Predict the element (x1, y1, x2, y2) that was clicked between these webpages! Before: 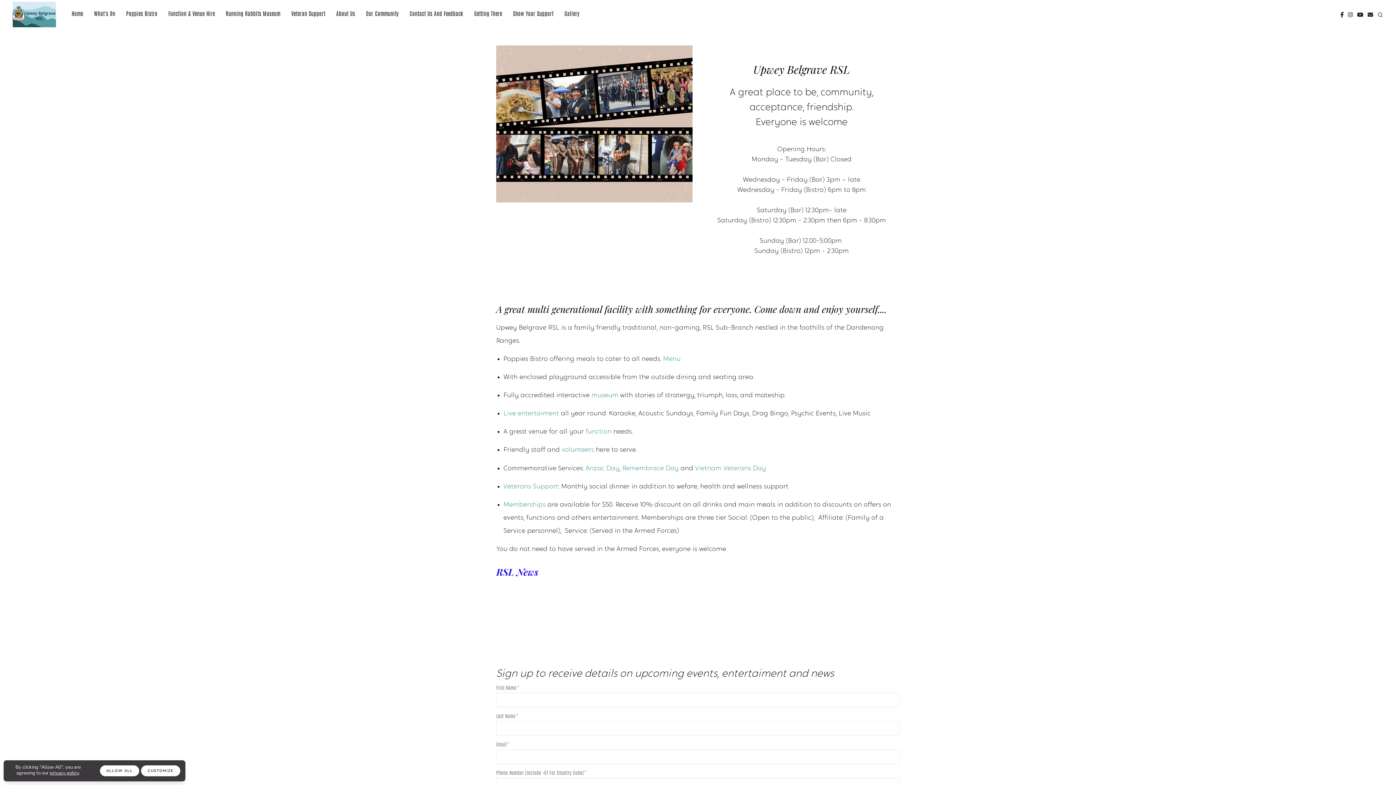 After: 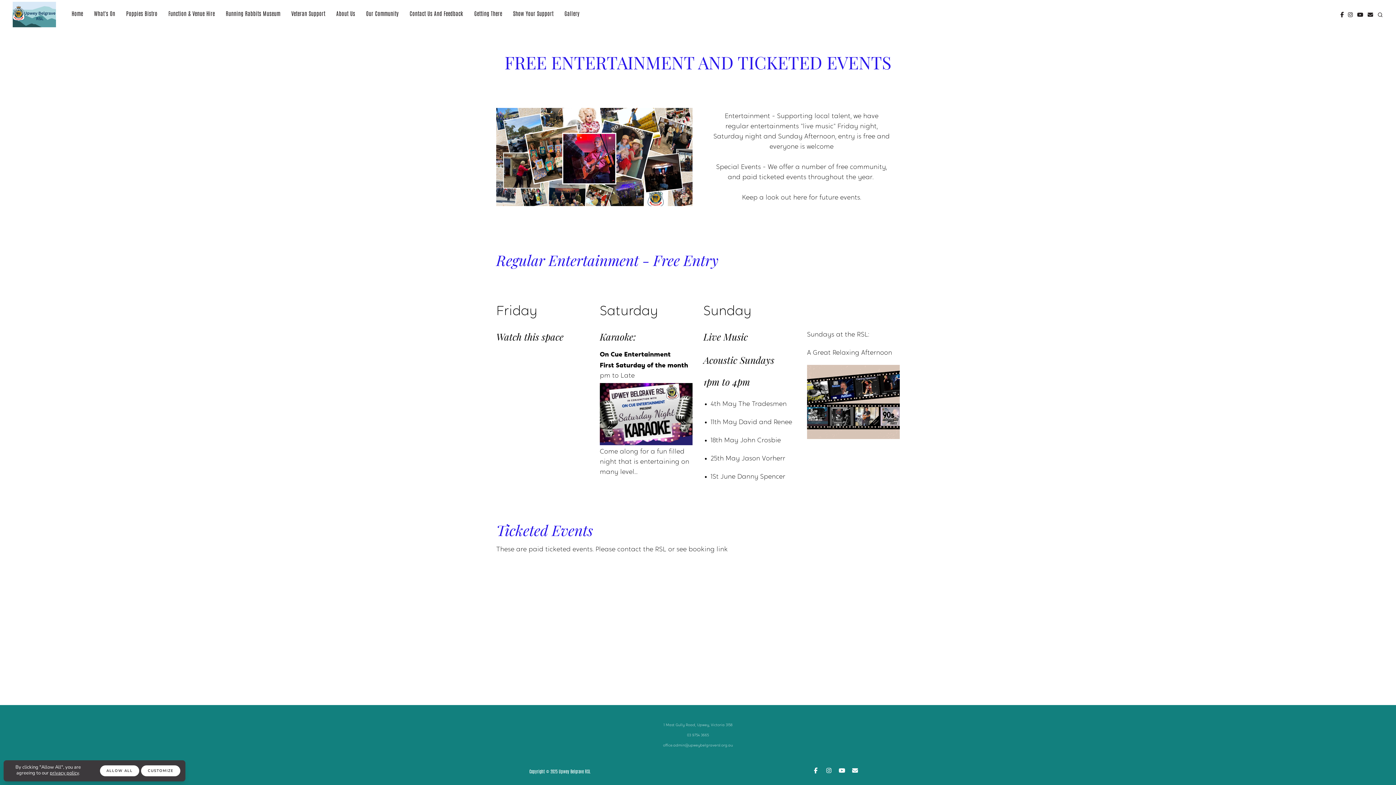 Action: label: Live entertaiment bbox: (503, 410, 559, 417)